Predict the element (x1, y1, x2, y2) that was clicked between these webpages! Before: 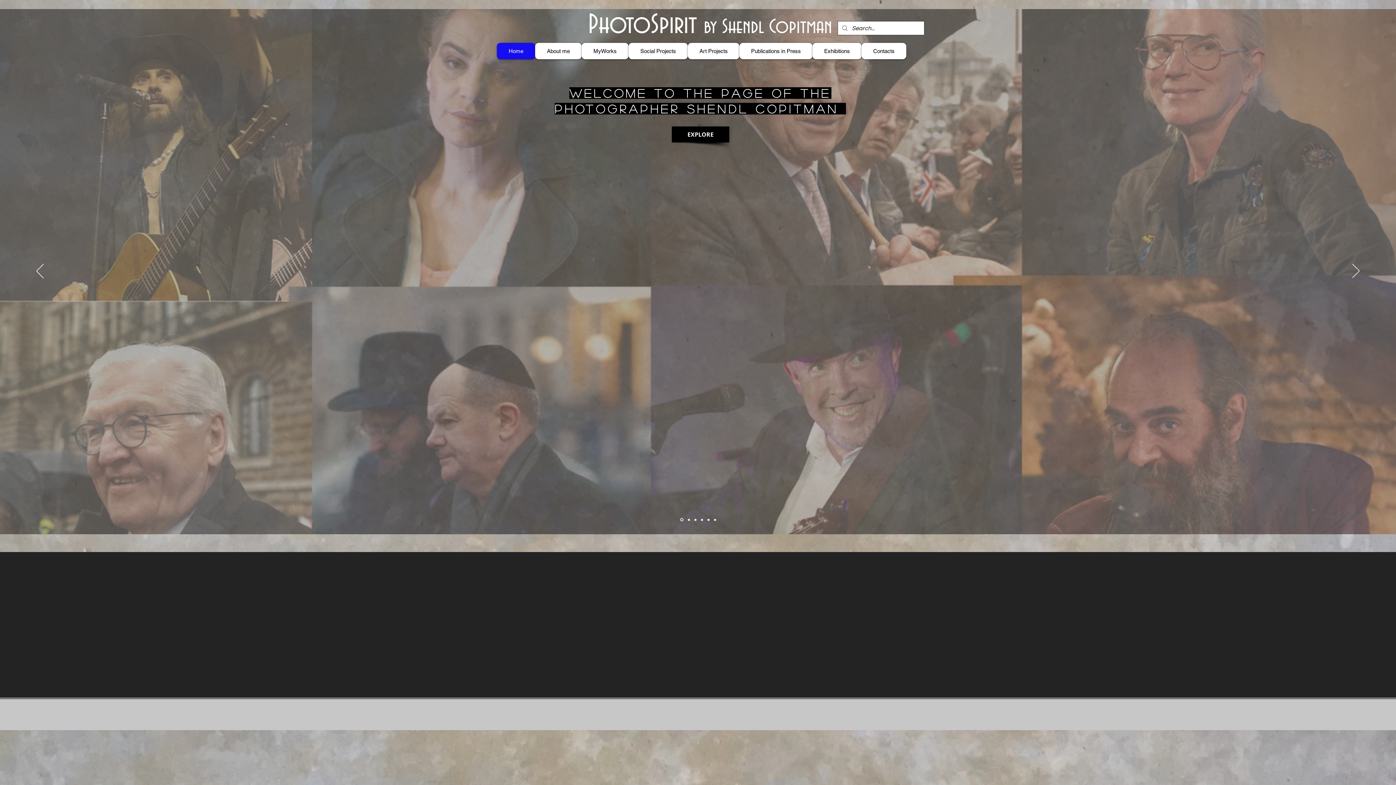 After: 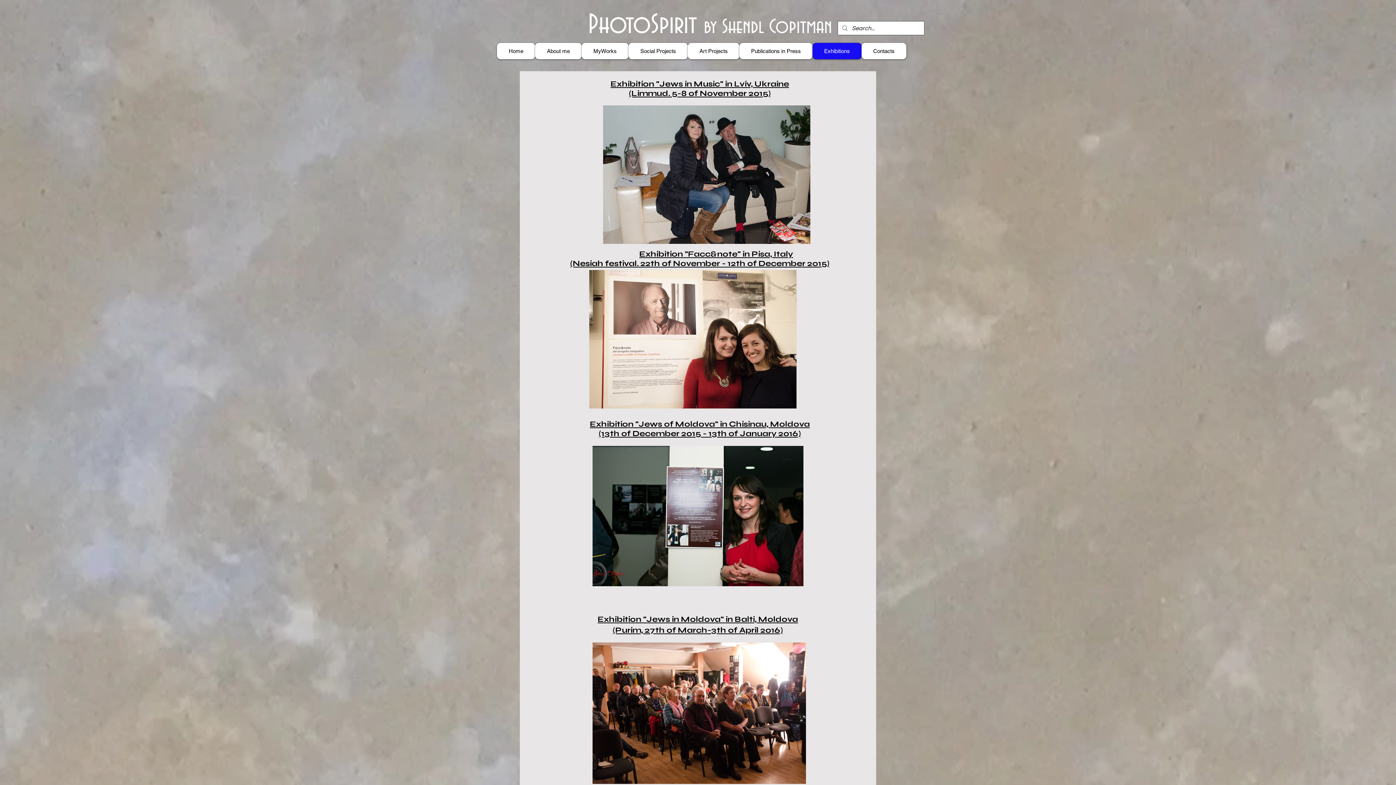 Action: label: Exhibitions bbox: (812, 42, 861, 59)